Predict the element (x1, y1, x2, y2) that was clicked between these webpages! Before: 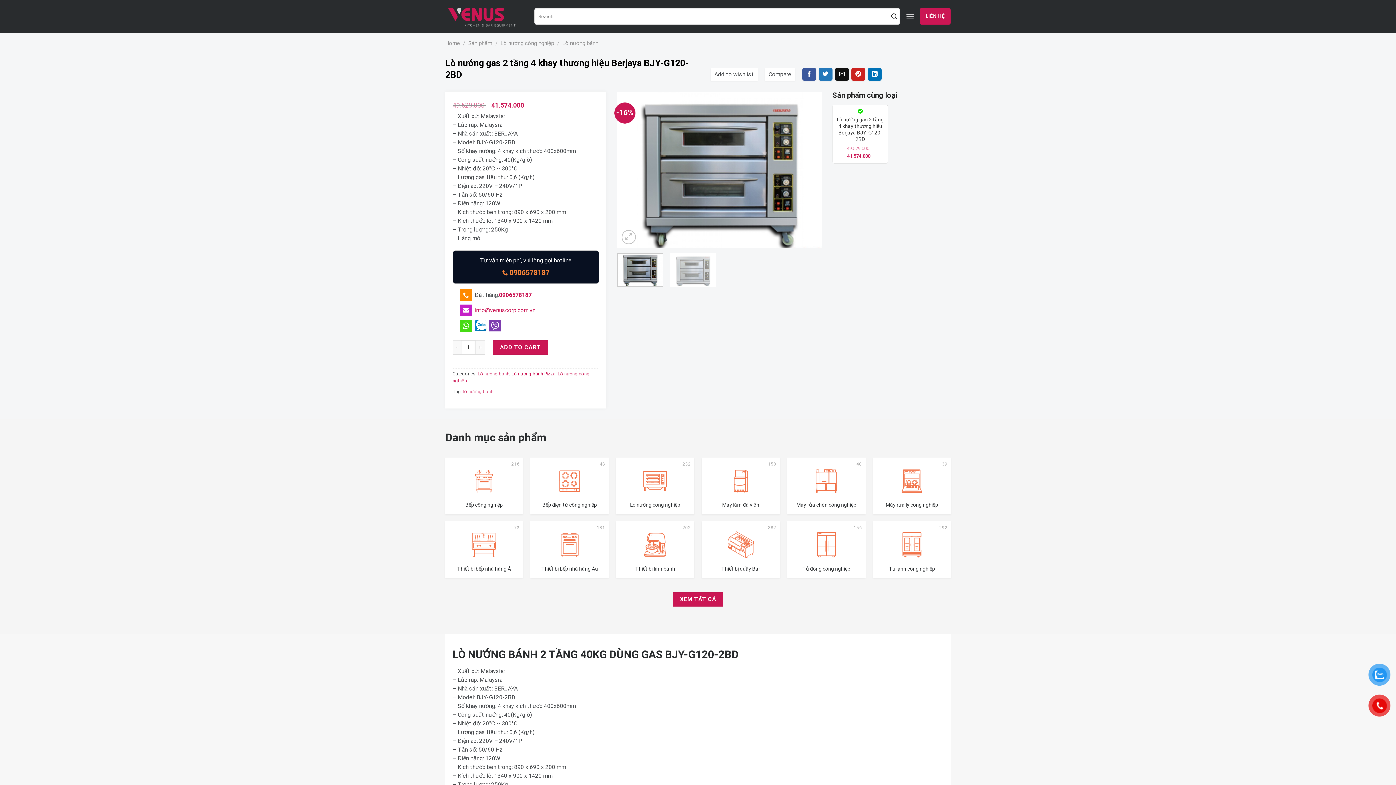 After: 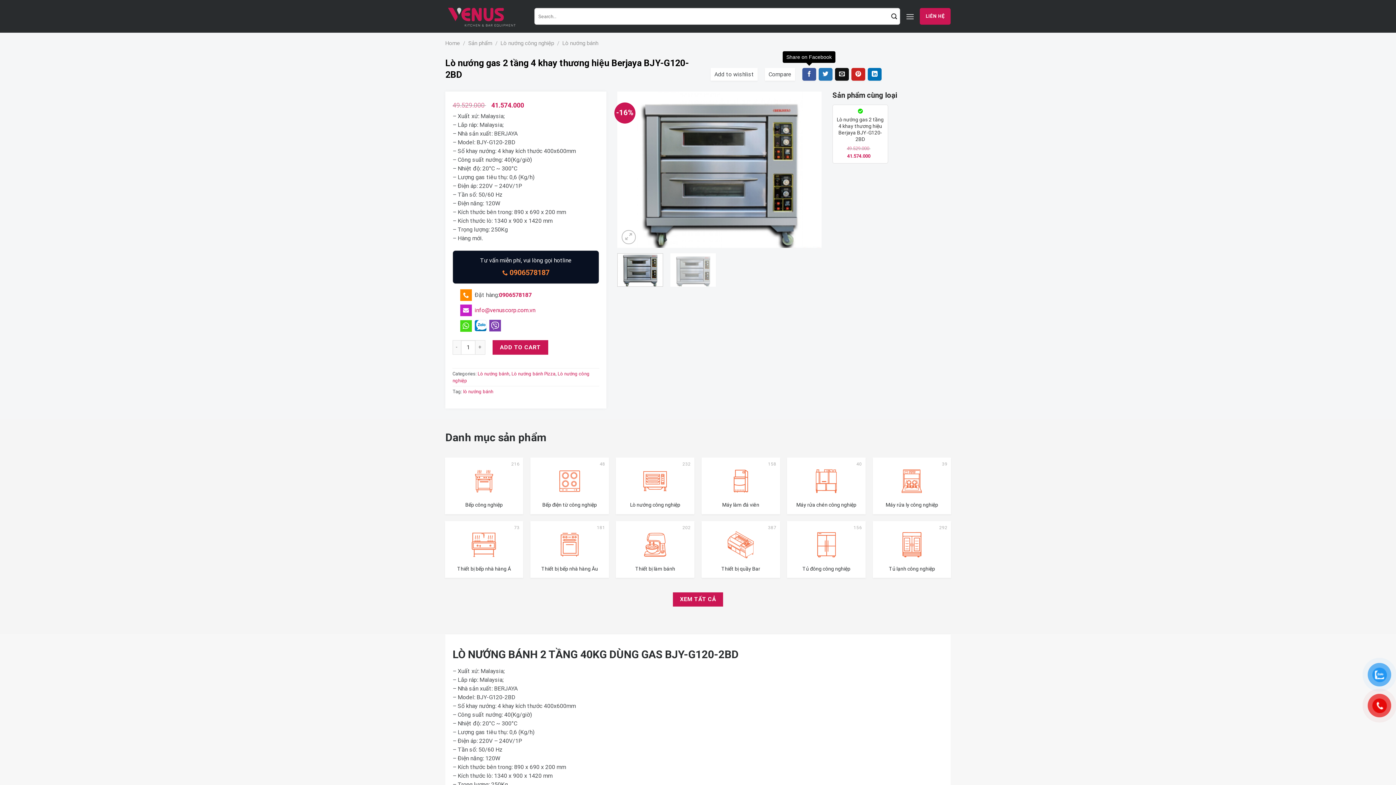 Action: bbox: (802, 68, 816, 80) label: Share on Facebook